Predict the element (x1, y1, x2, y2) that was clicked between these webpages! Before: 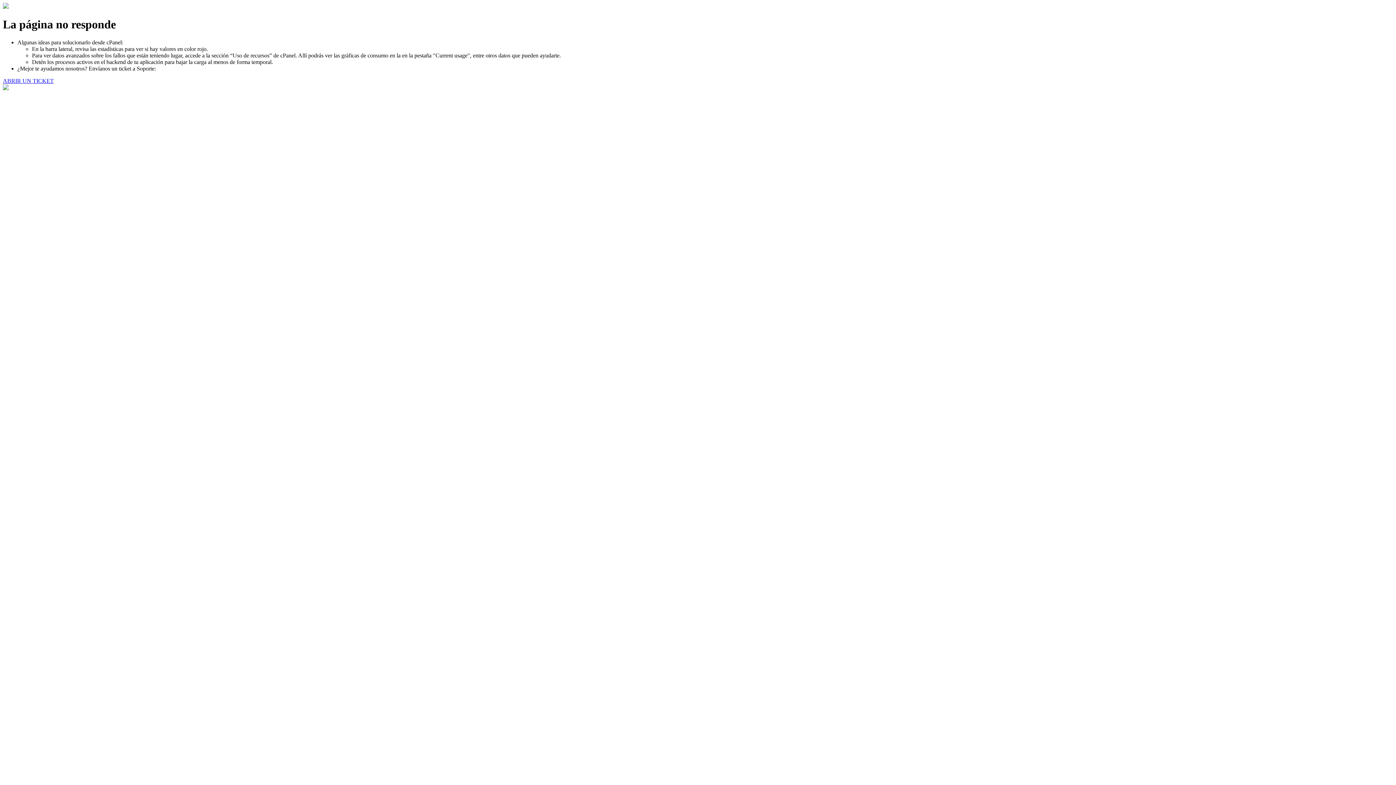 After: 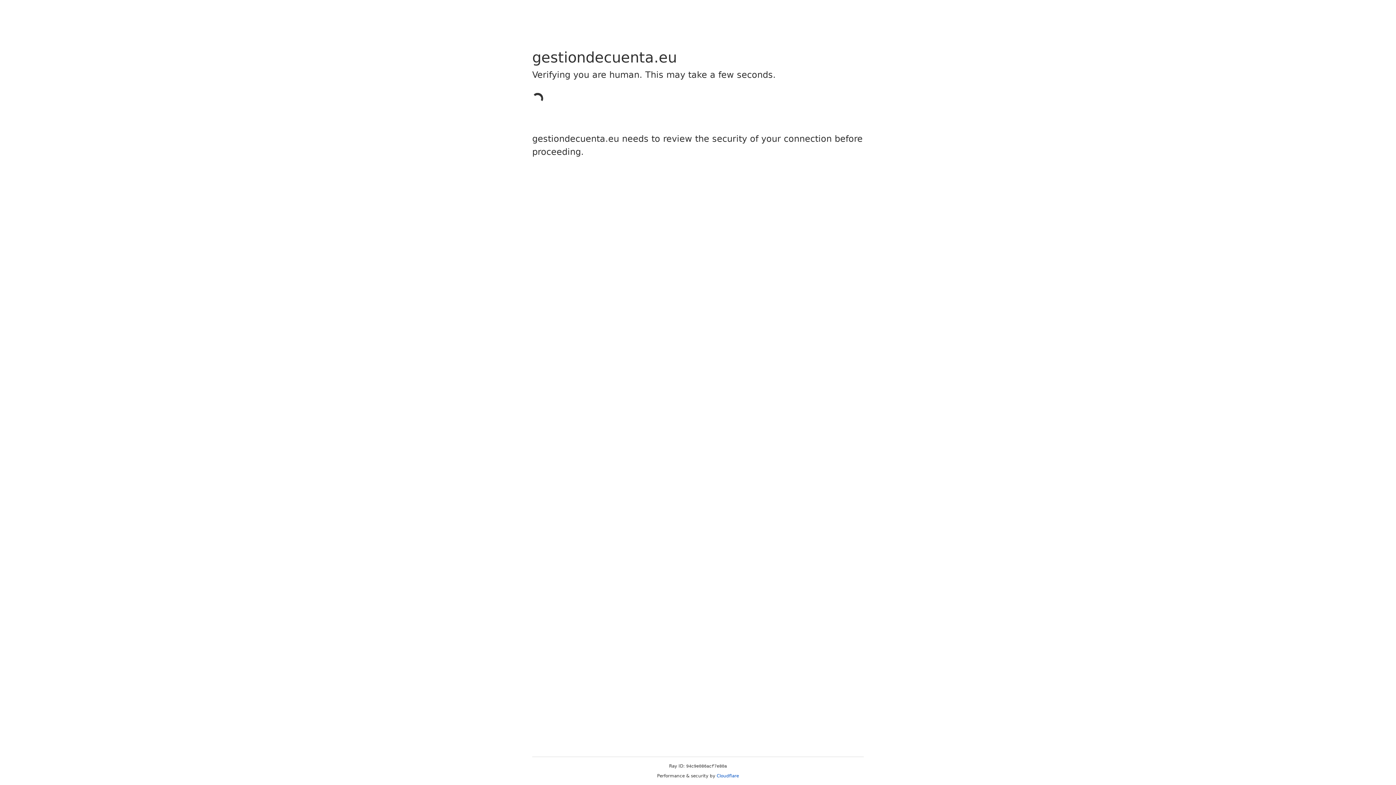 Action: label: ABRIR UN TICKET bbox: (2, 77, 53, 83)